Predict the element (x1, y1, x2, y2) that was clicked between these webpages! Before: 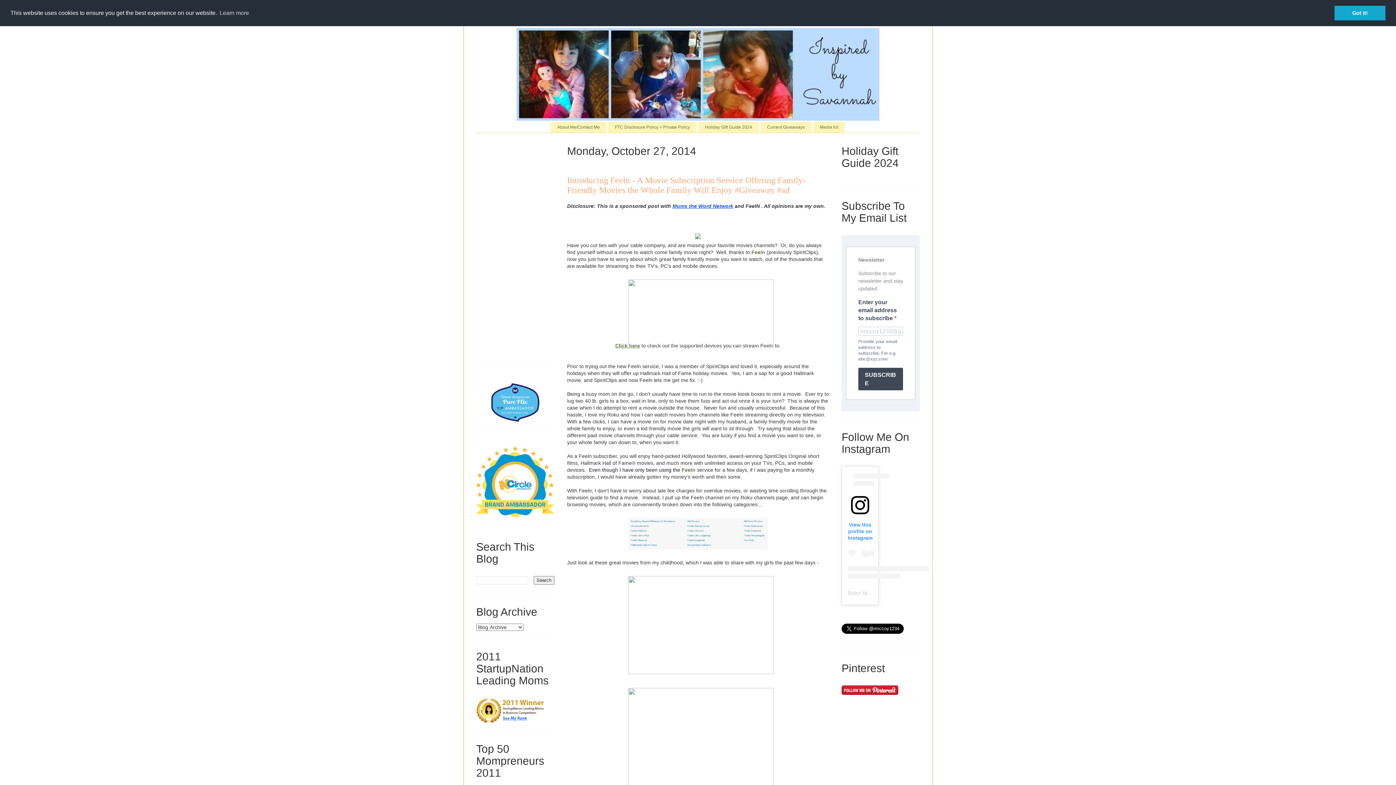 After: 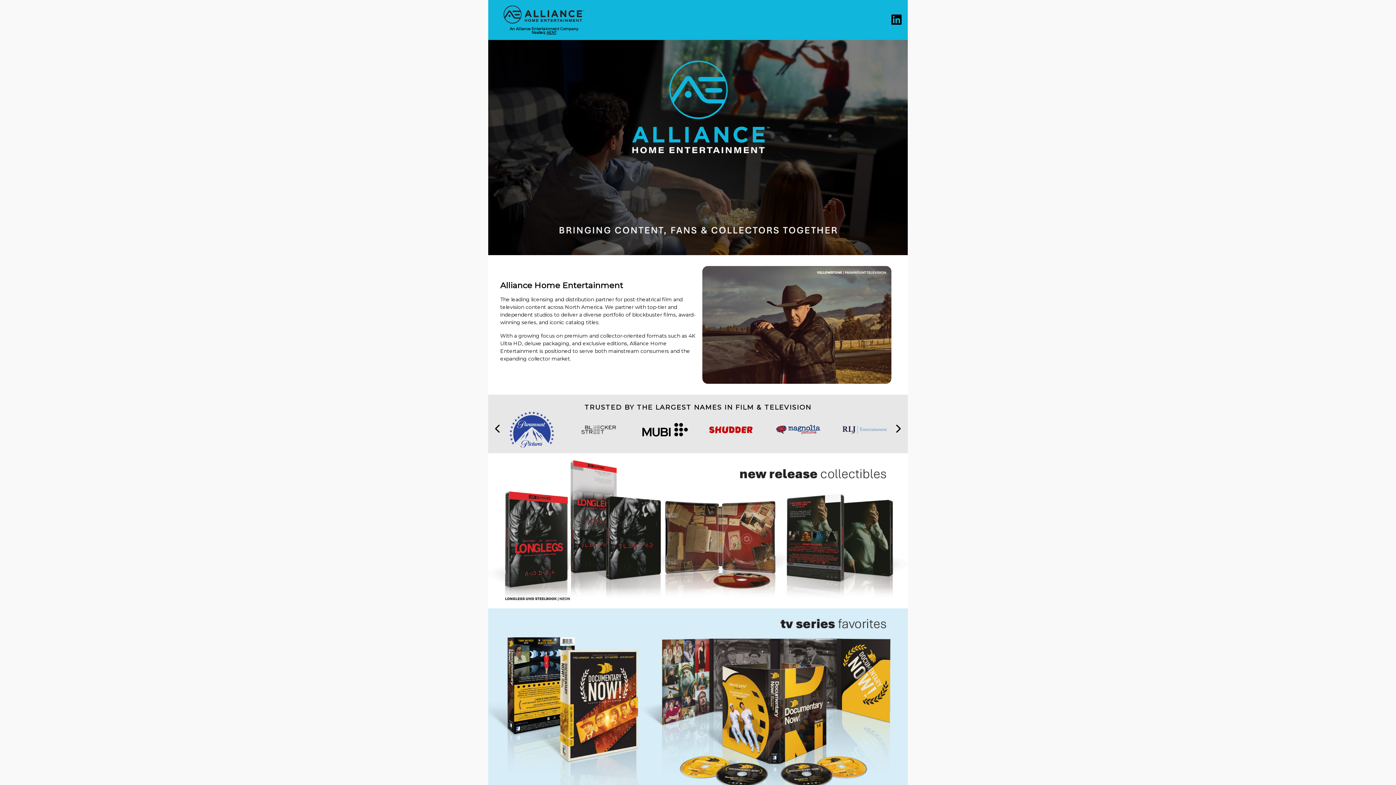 Action: bbox: (476, 478, 554, 484)